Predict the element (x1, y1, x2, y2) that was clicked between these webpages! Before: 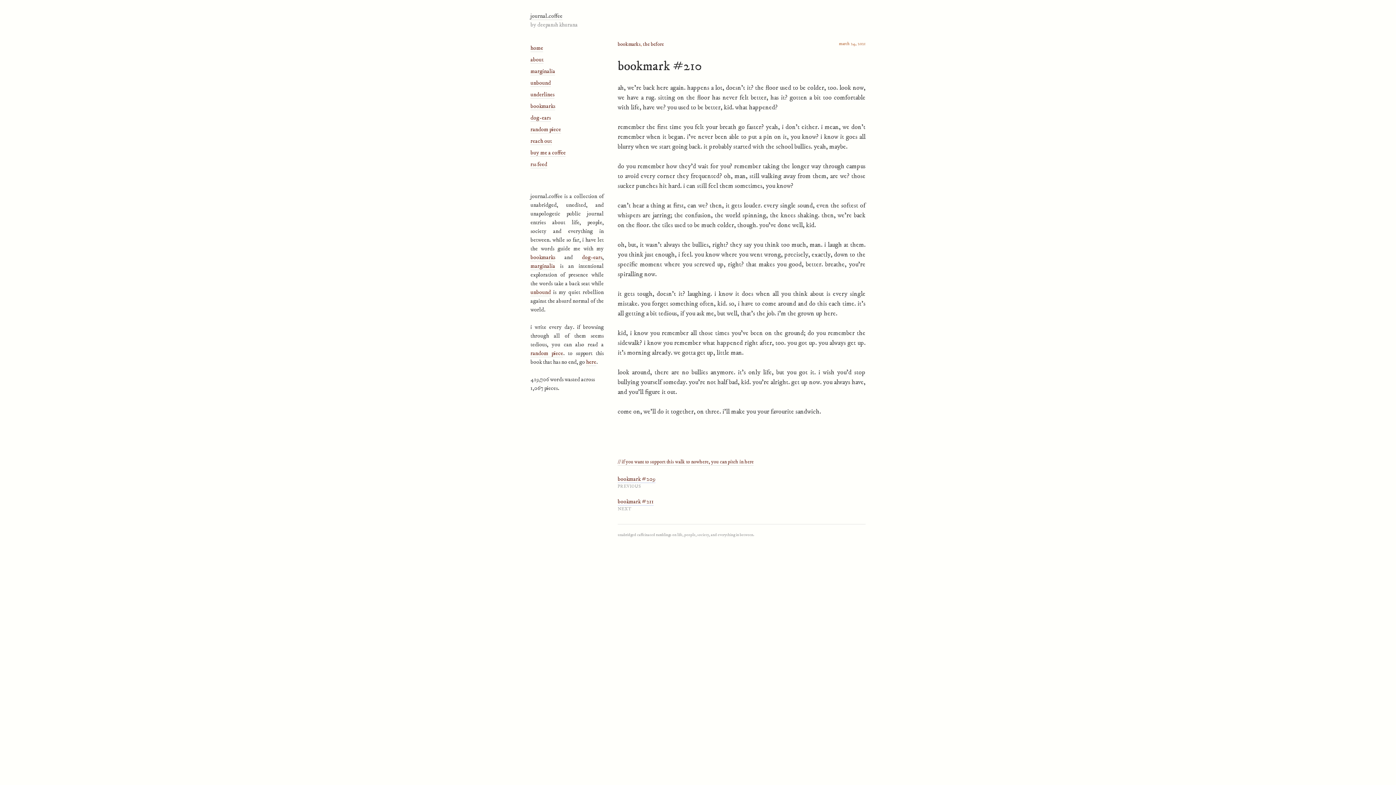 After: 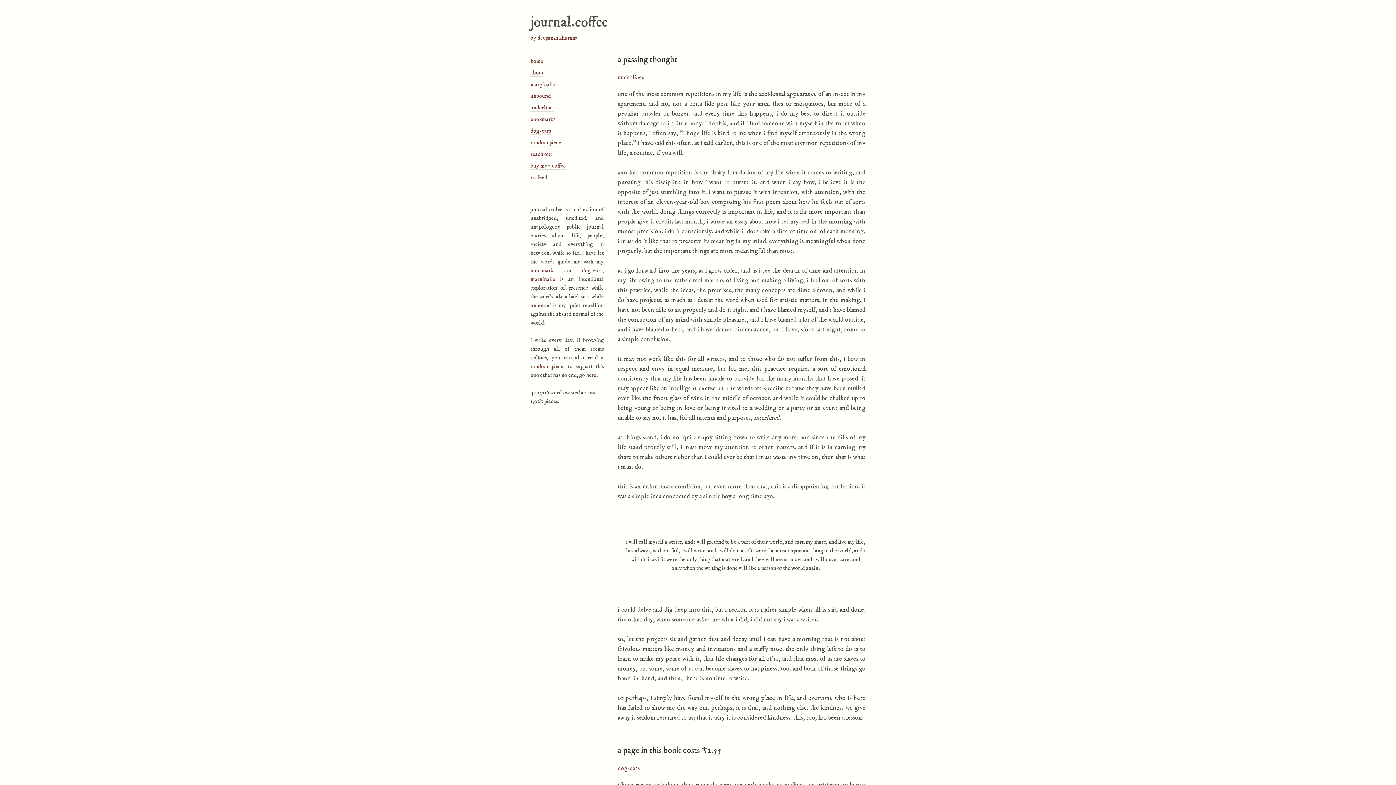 Action: bbox: (530, 12, 562, 20) label: journal.coffee